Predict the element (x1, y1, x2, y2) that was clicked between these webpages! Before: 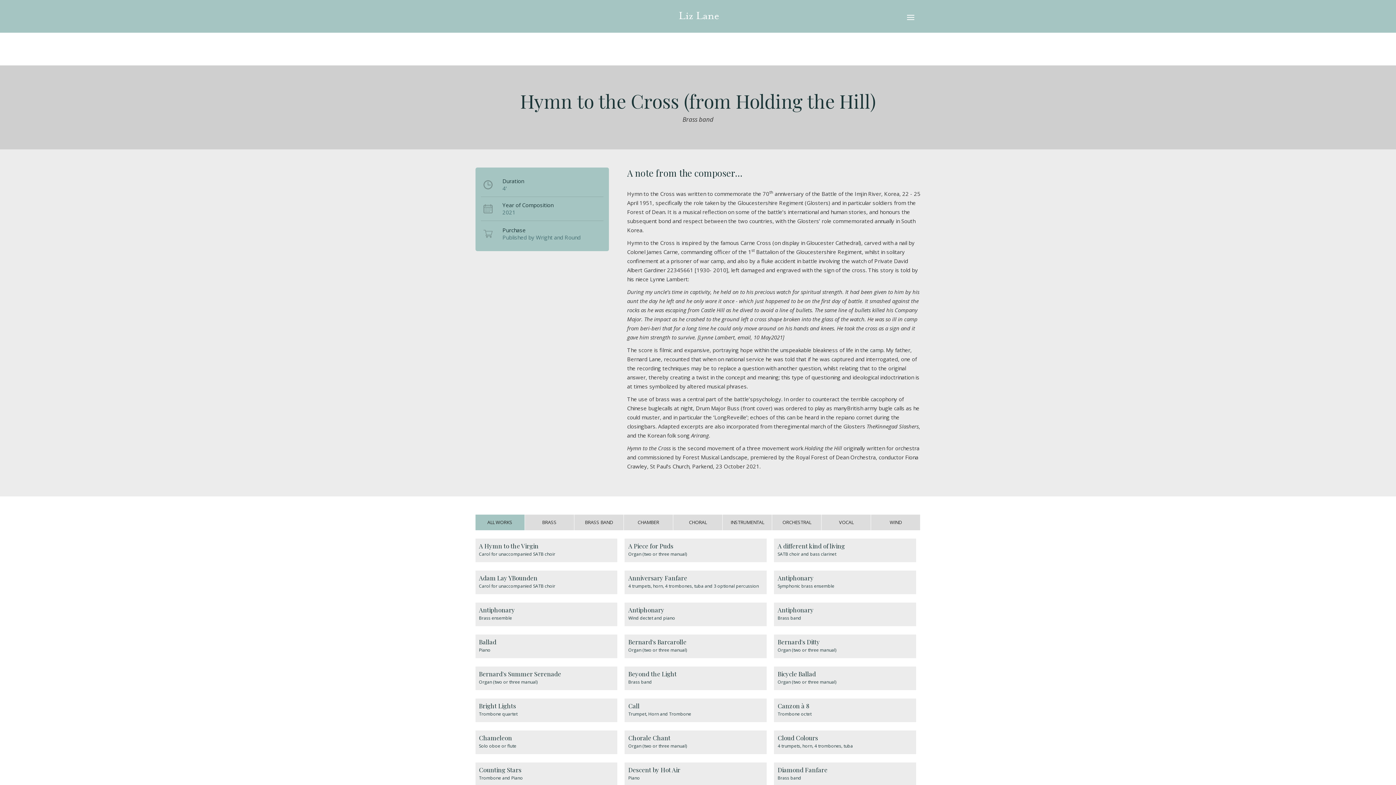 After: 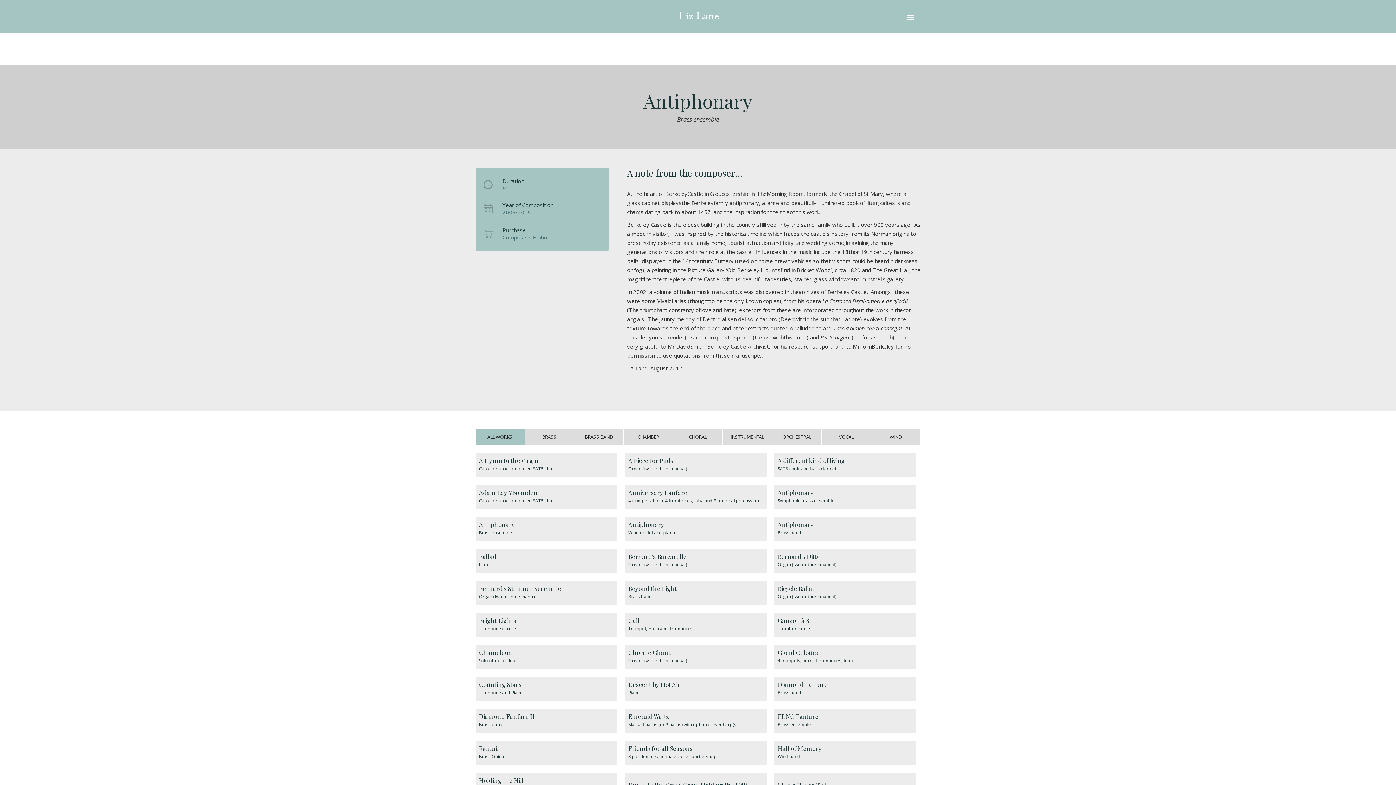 Action: label: Antiphonary
Brass ensemble bbox: (475, 602, 617, 626)